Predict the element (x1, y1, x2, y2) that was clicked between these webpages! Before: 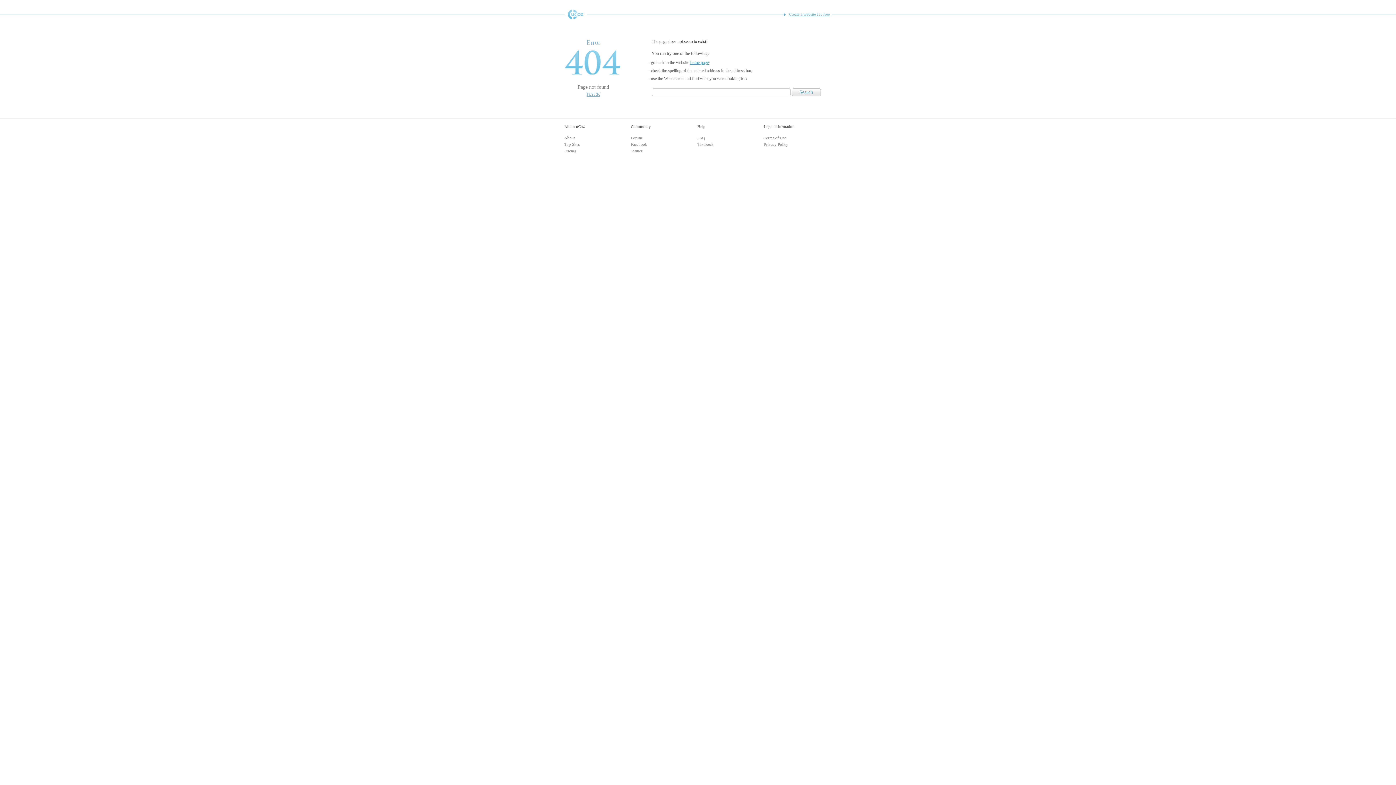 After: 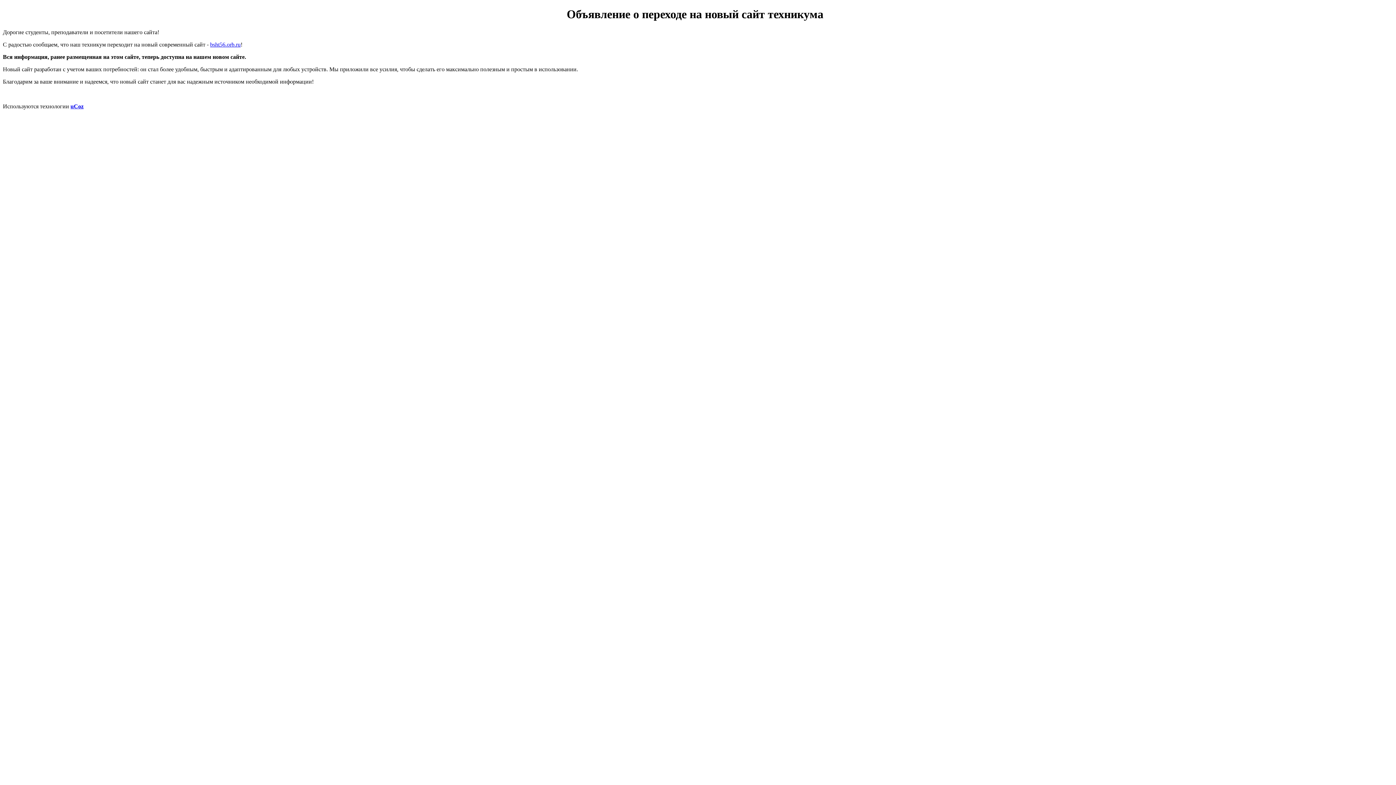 Action: label: home page bbox: (690, 60, 708, 65)